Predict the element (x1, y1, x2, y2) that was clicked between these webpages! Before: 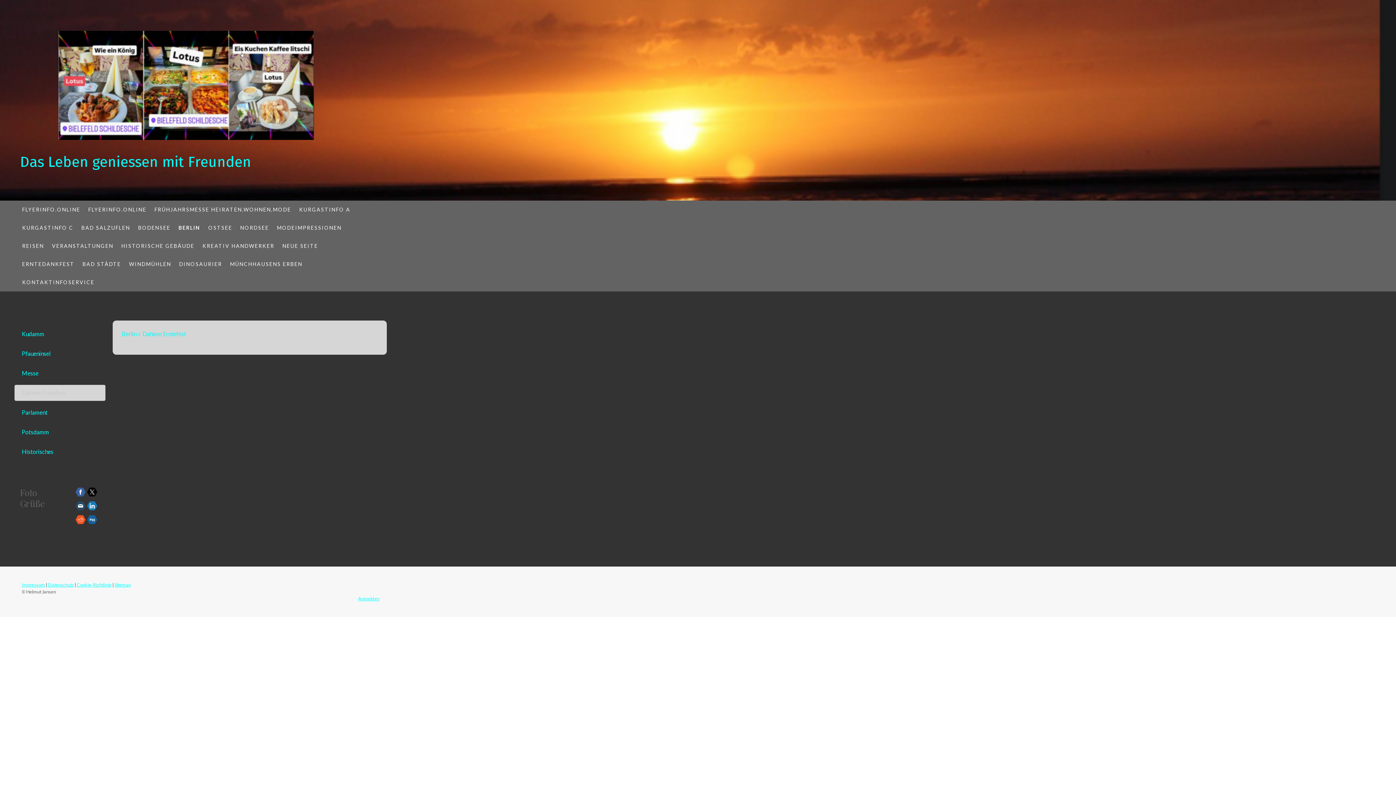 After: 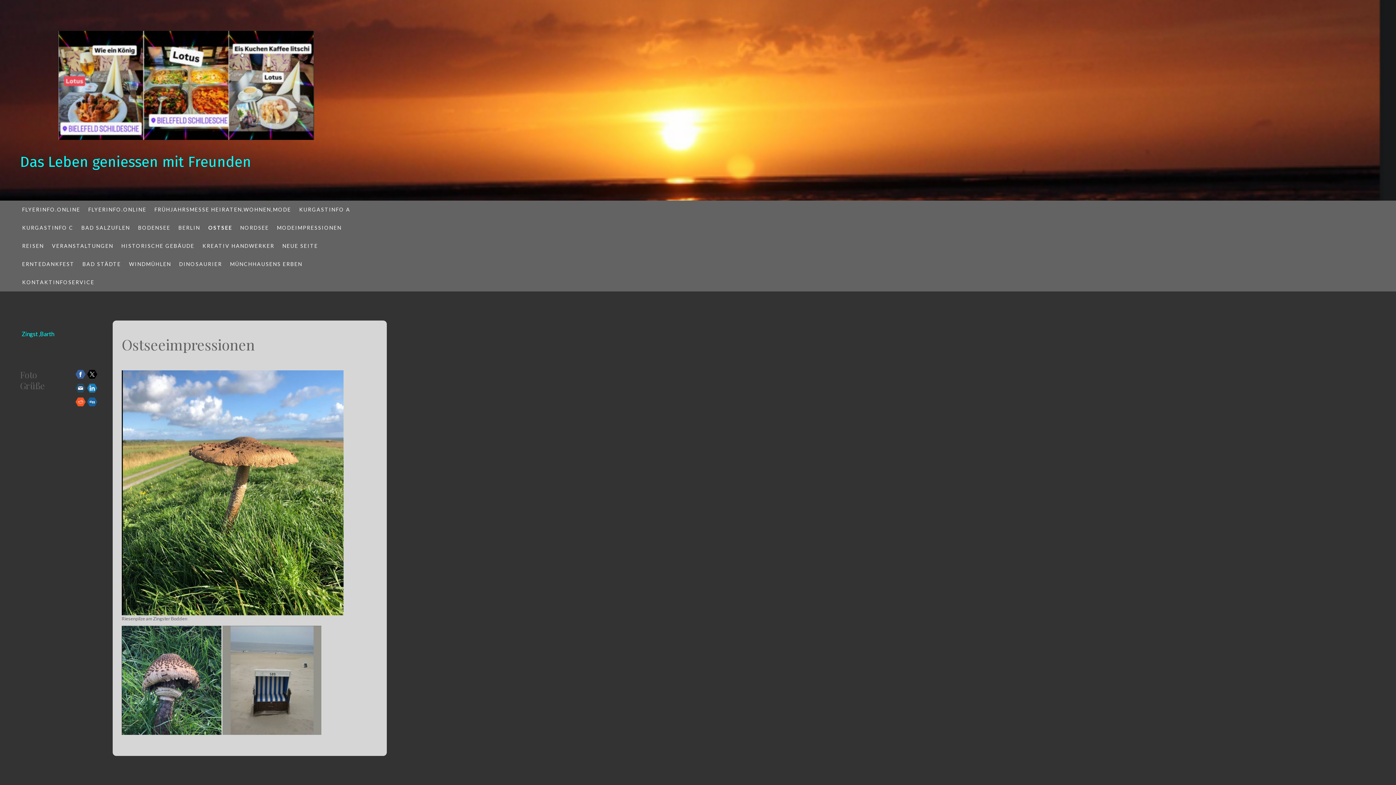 Action: label: OSTSEE bbox: (204, 218, 236, 237)